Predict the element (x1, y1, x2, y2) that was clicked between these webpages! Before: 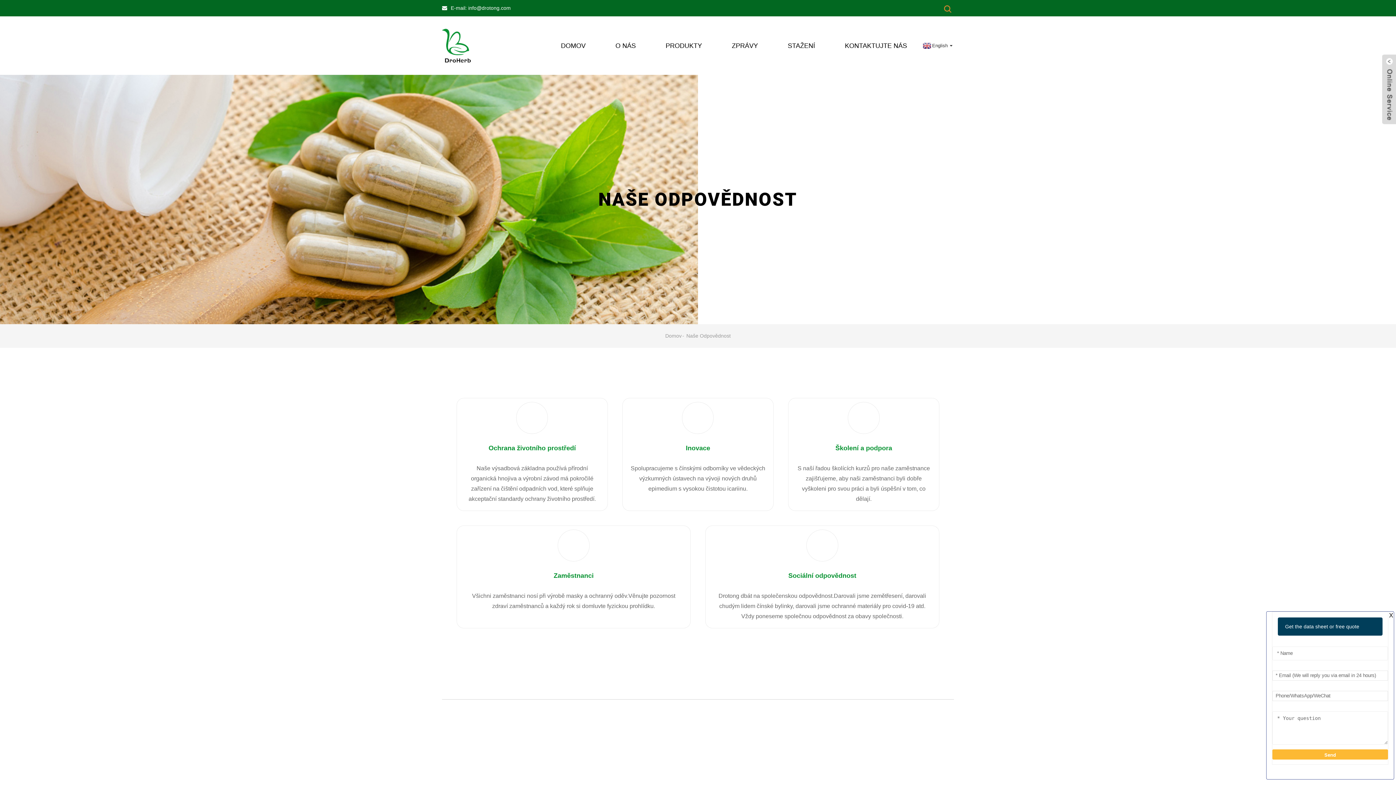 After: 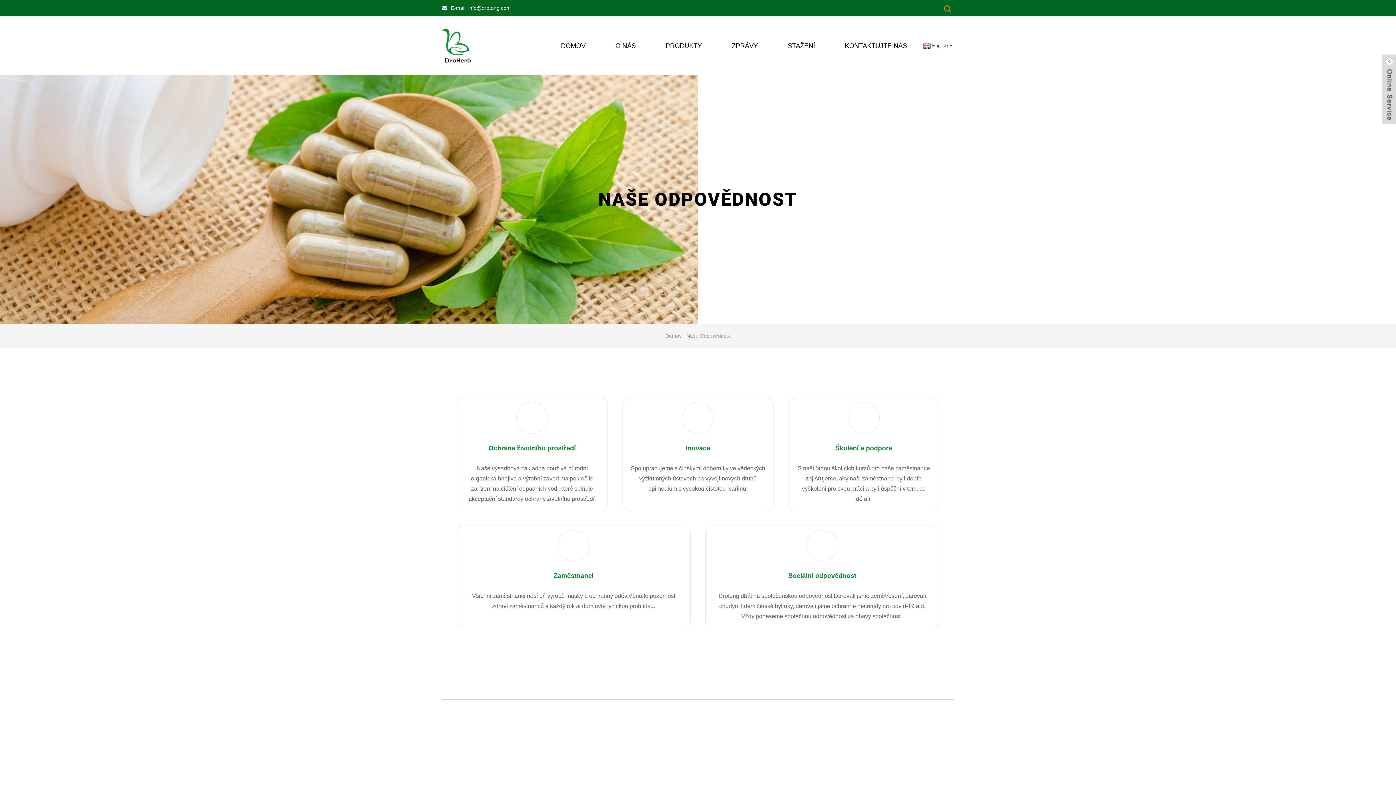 Action: label: Naše Odpovědnost bbox: (686, 333, 730, 338)